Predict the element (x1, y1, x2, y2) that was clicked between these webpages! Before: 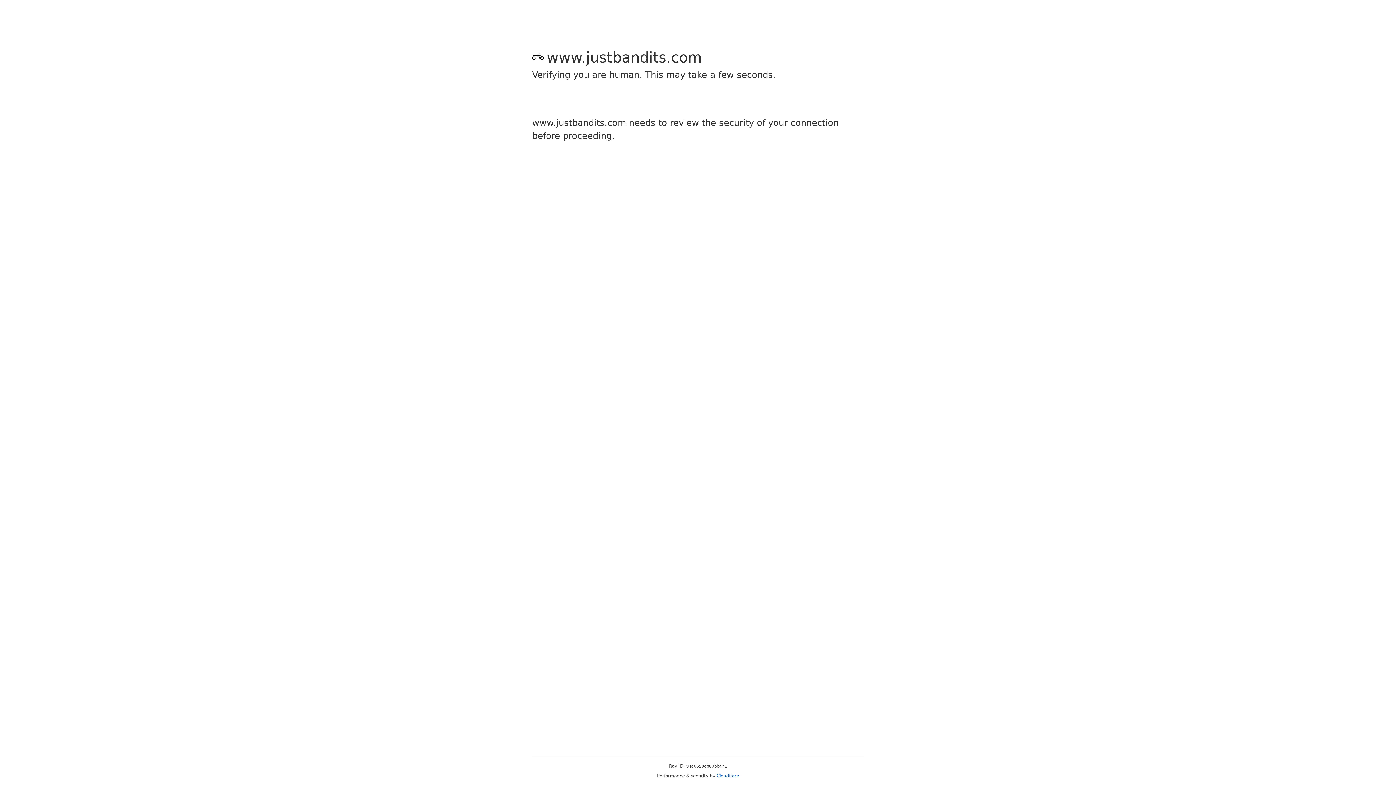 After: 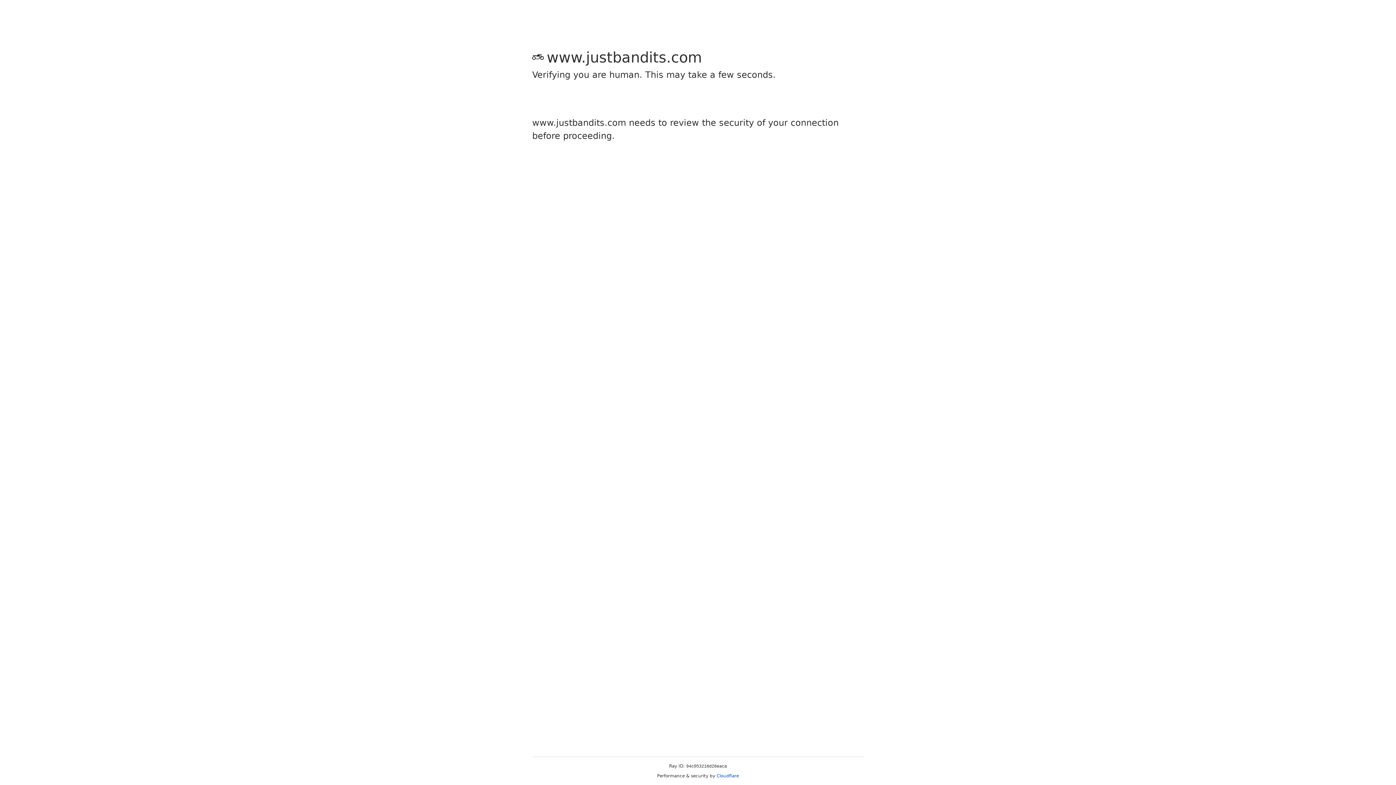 Action: bbox: (716, 773, 739, 778) label: Cloudflare